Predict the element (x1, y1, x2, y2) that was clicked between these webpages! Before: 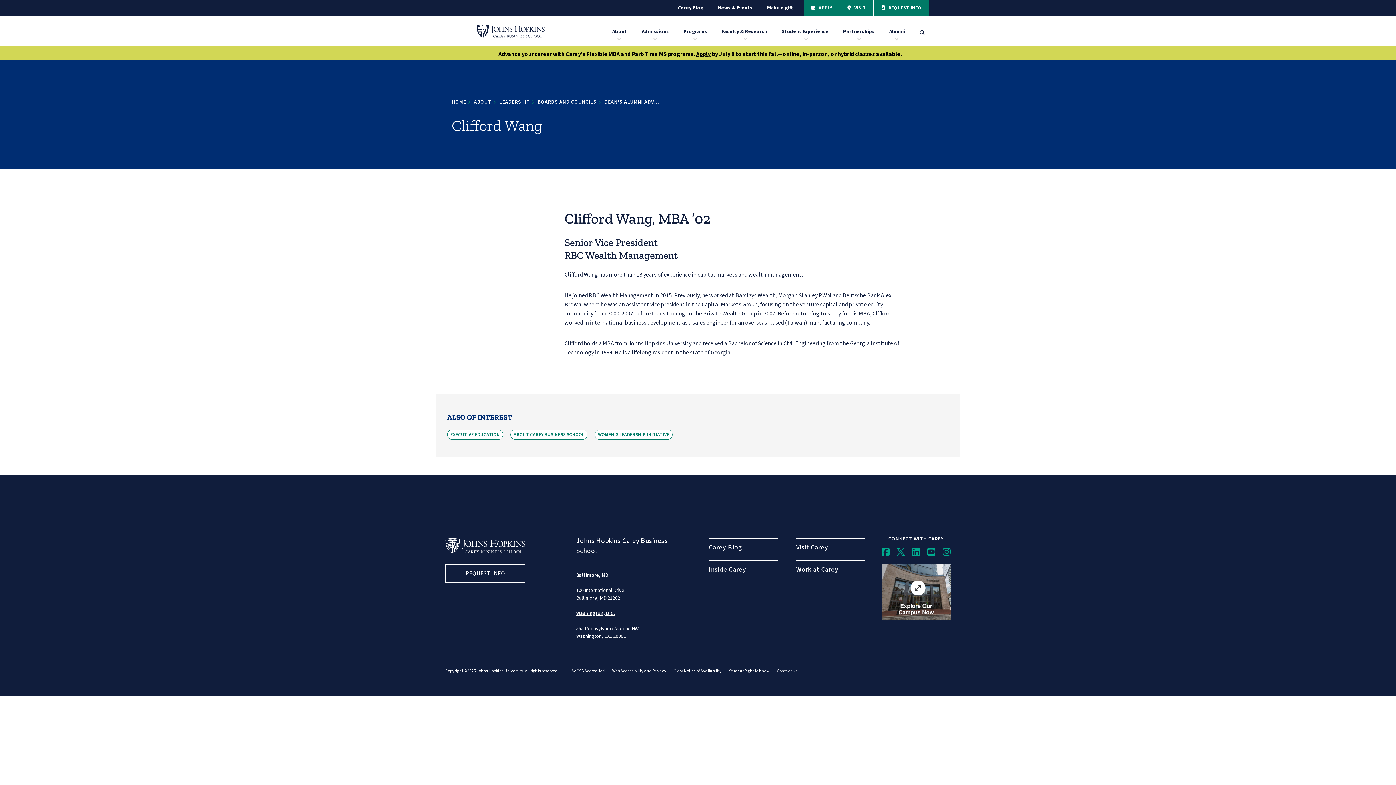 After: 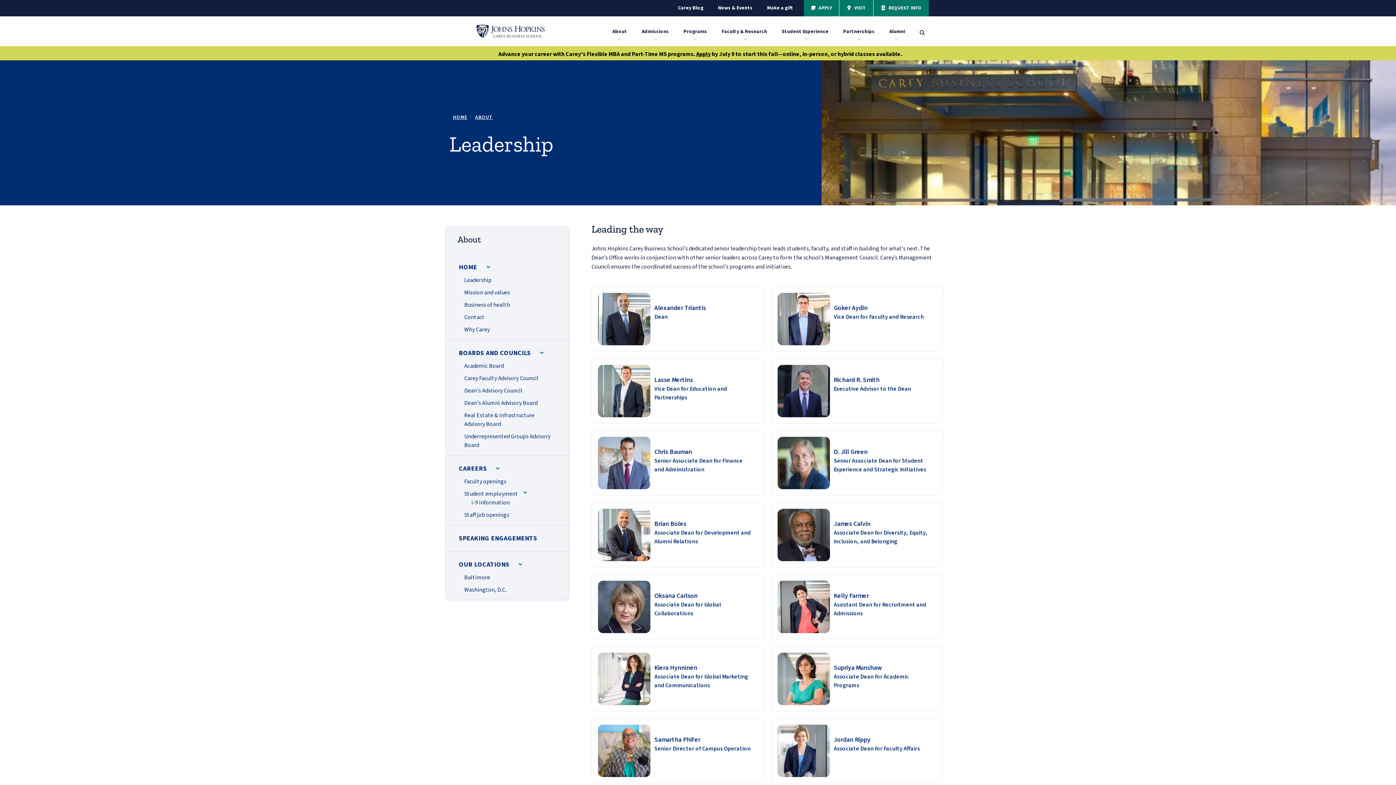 Action: label: LEADERSHIP bbox: (499, 98, 529, 105)